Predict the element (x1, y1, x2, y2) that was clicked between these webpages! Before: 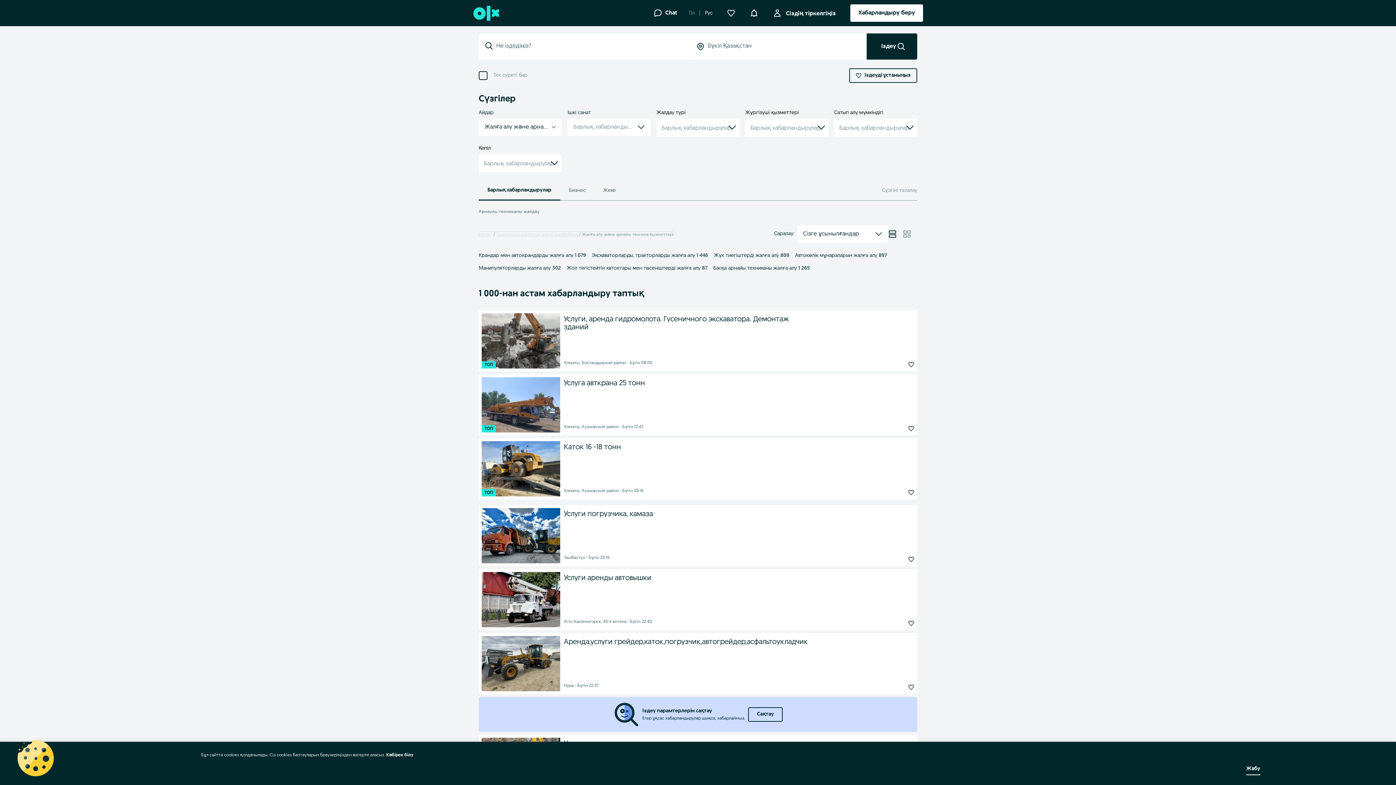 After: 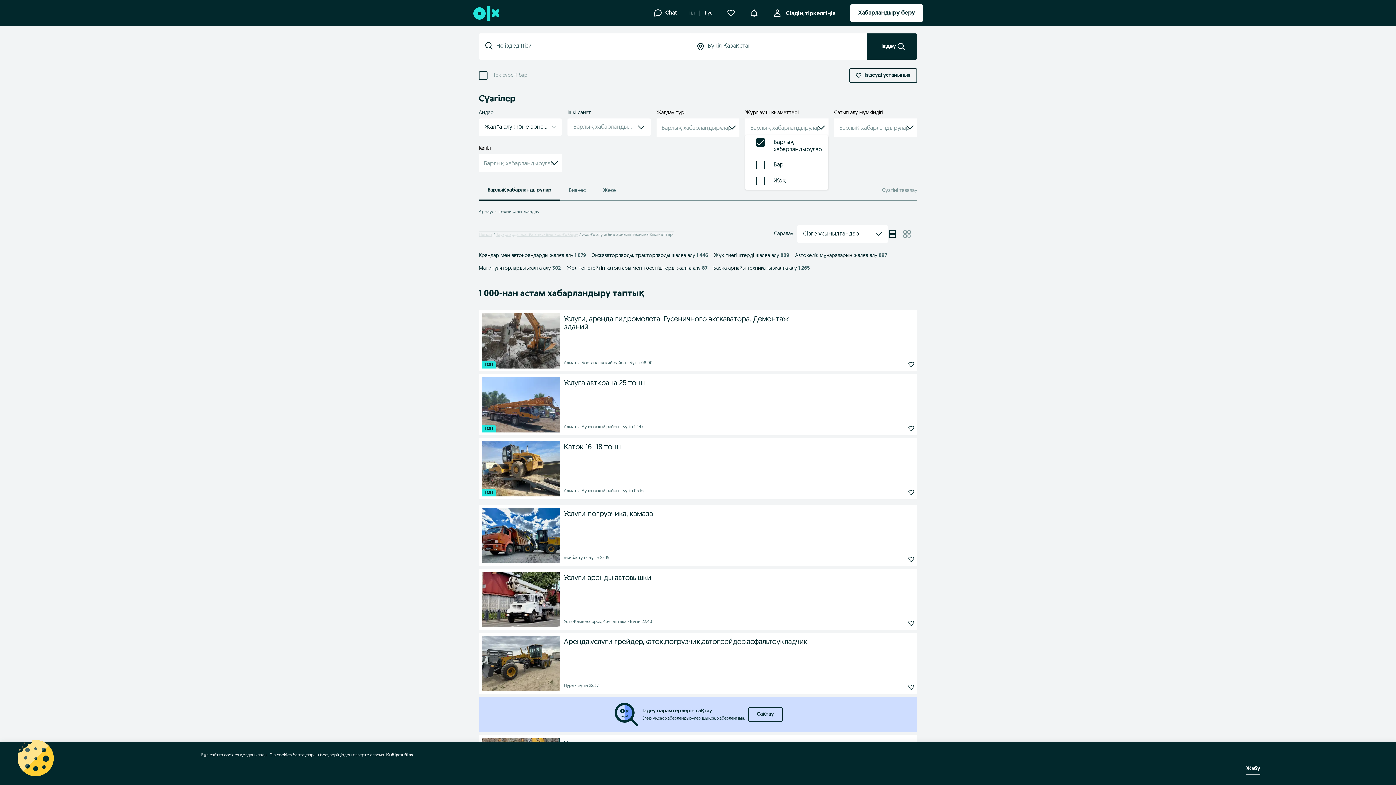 Action: label: toggle flyout bbox: (745, 118, 828, 136)